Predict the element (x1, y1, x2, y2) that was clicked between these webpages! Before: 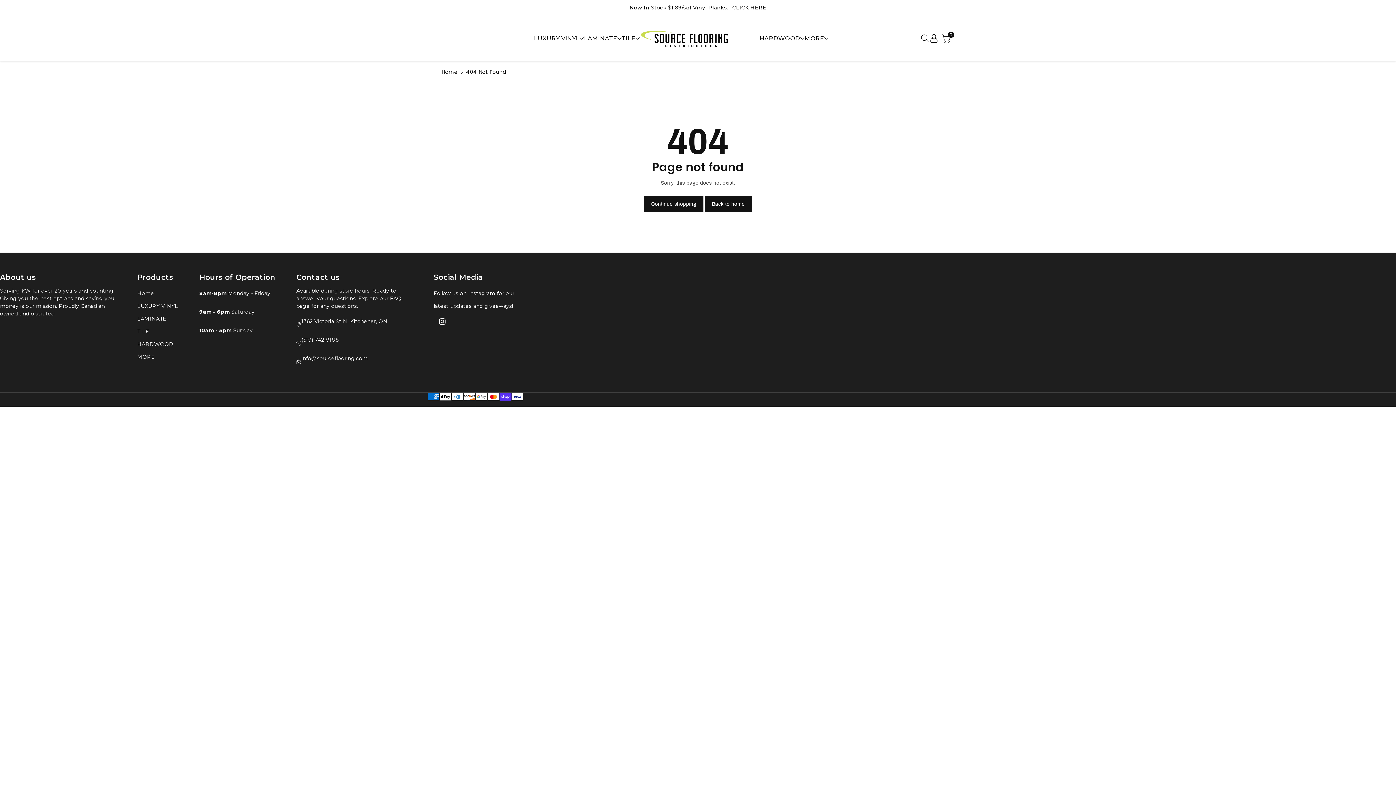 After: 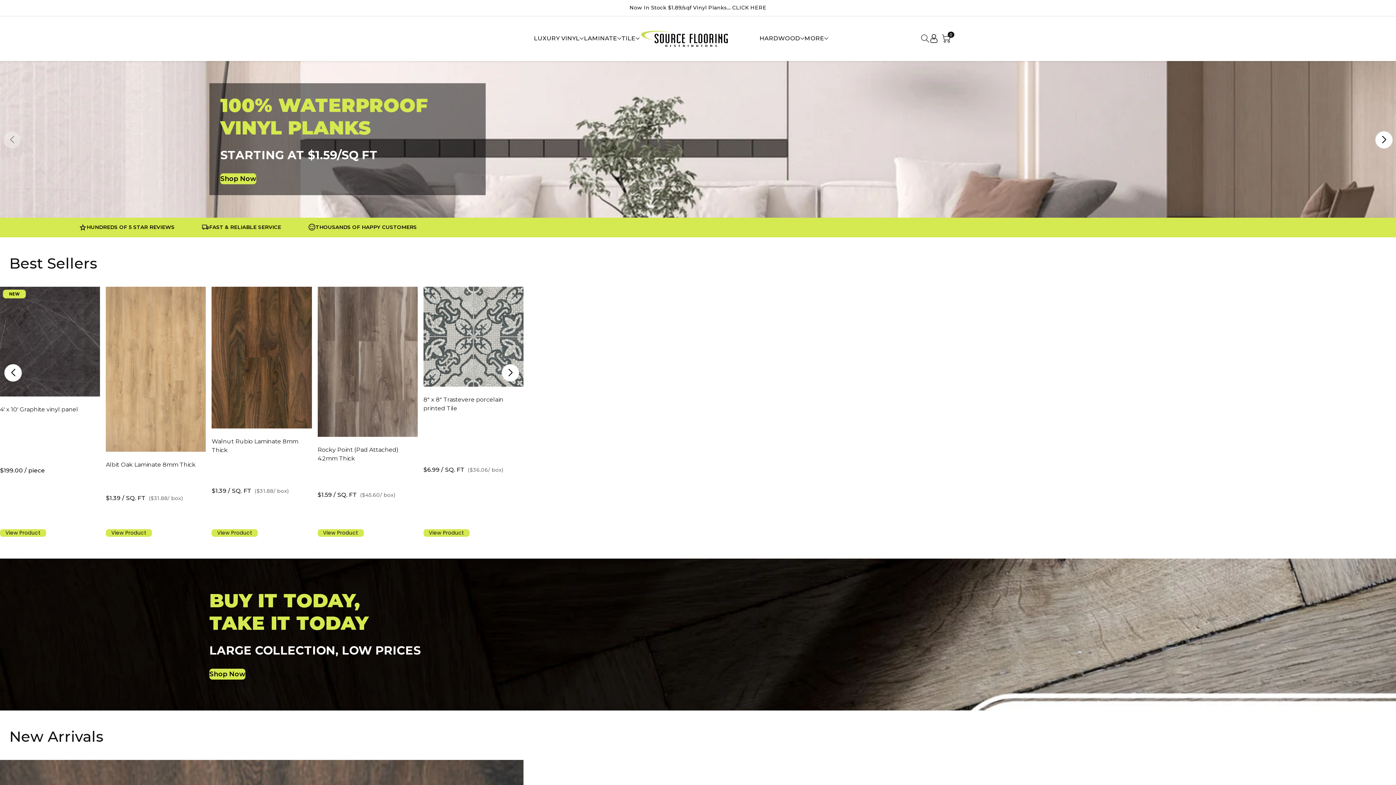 Action: label: Back to home bbox: (705, 195, 751, 212)